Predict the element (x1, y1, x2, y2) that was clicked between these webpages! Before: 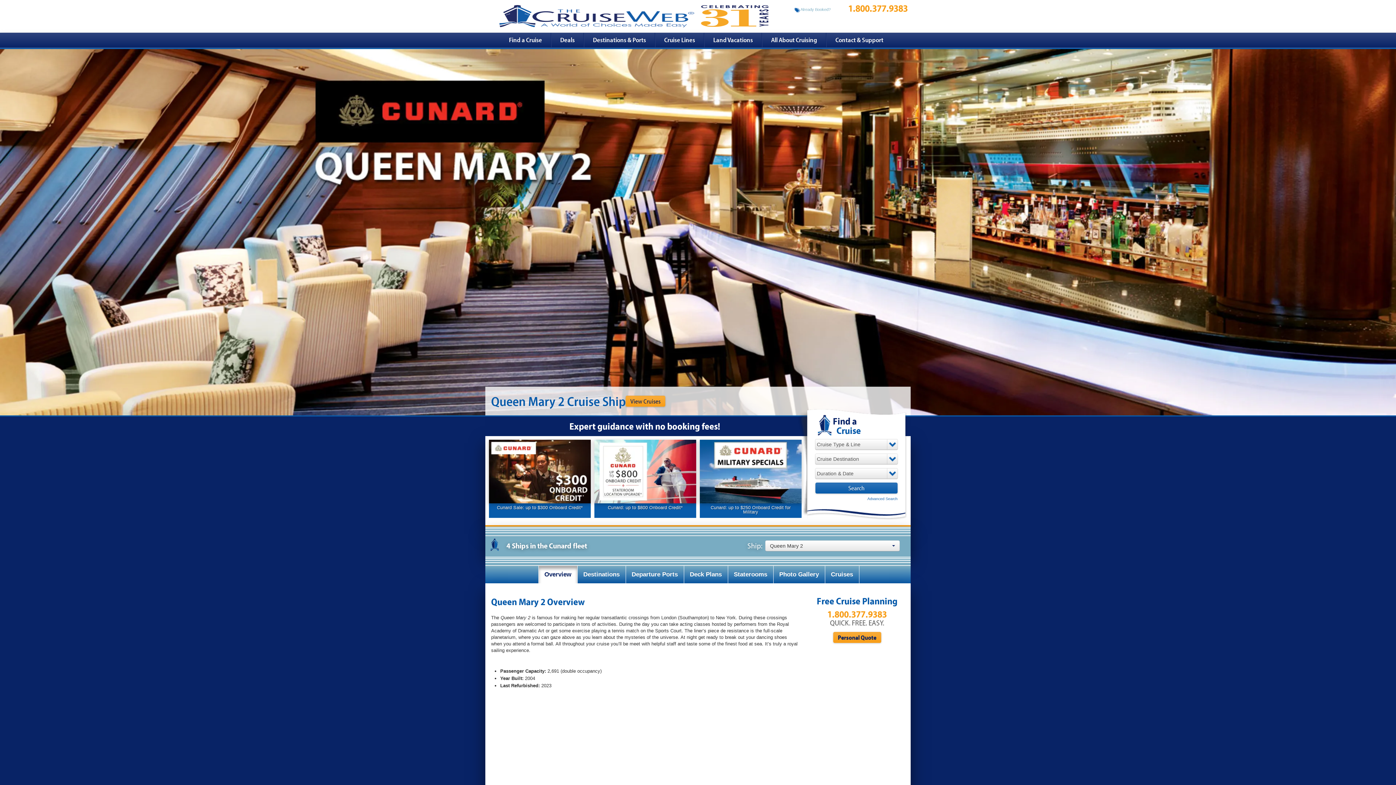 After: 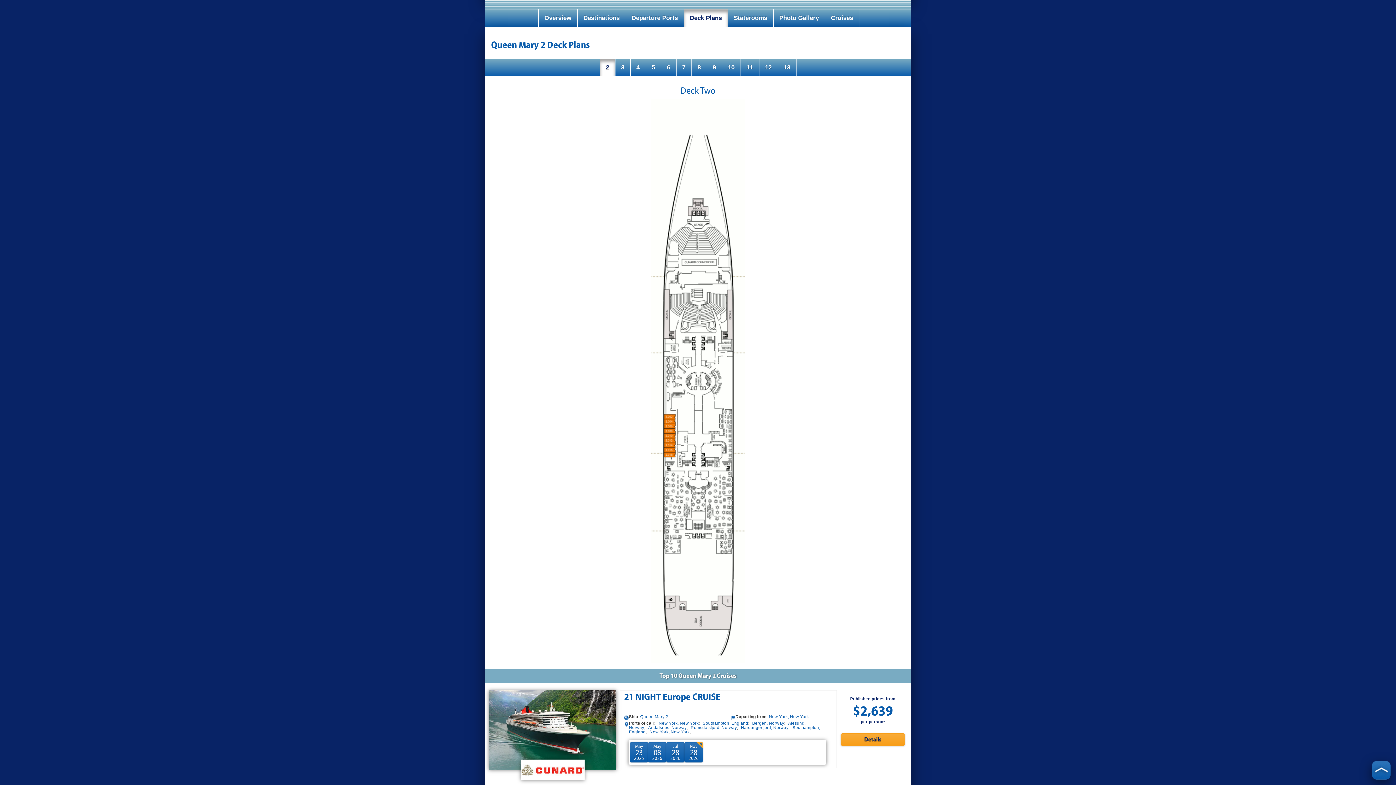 Action: label: Deck Plans bbox: (684, 566, 727, 583)